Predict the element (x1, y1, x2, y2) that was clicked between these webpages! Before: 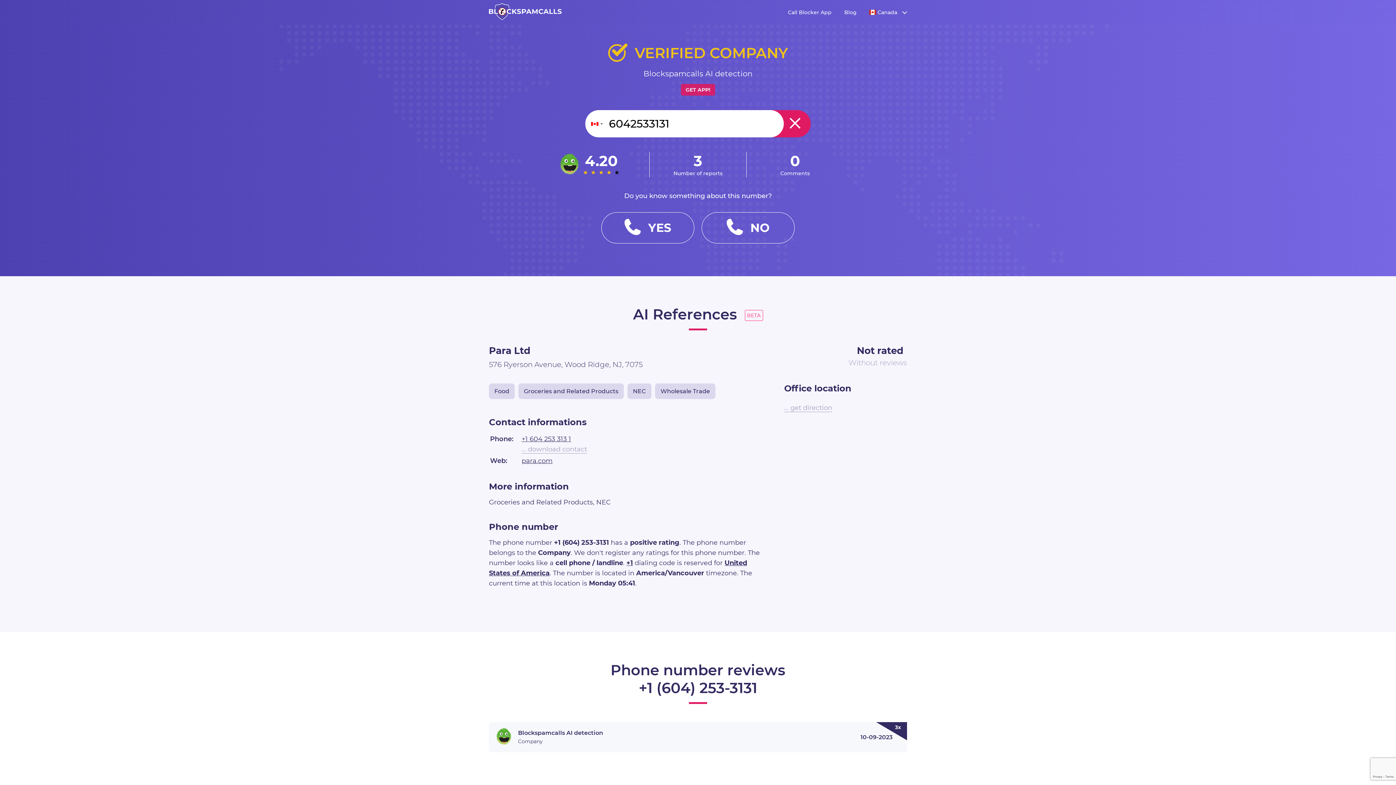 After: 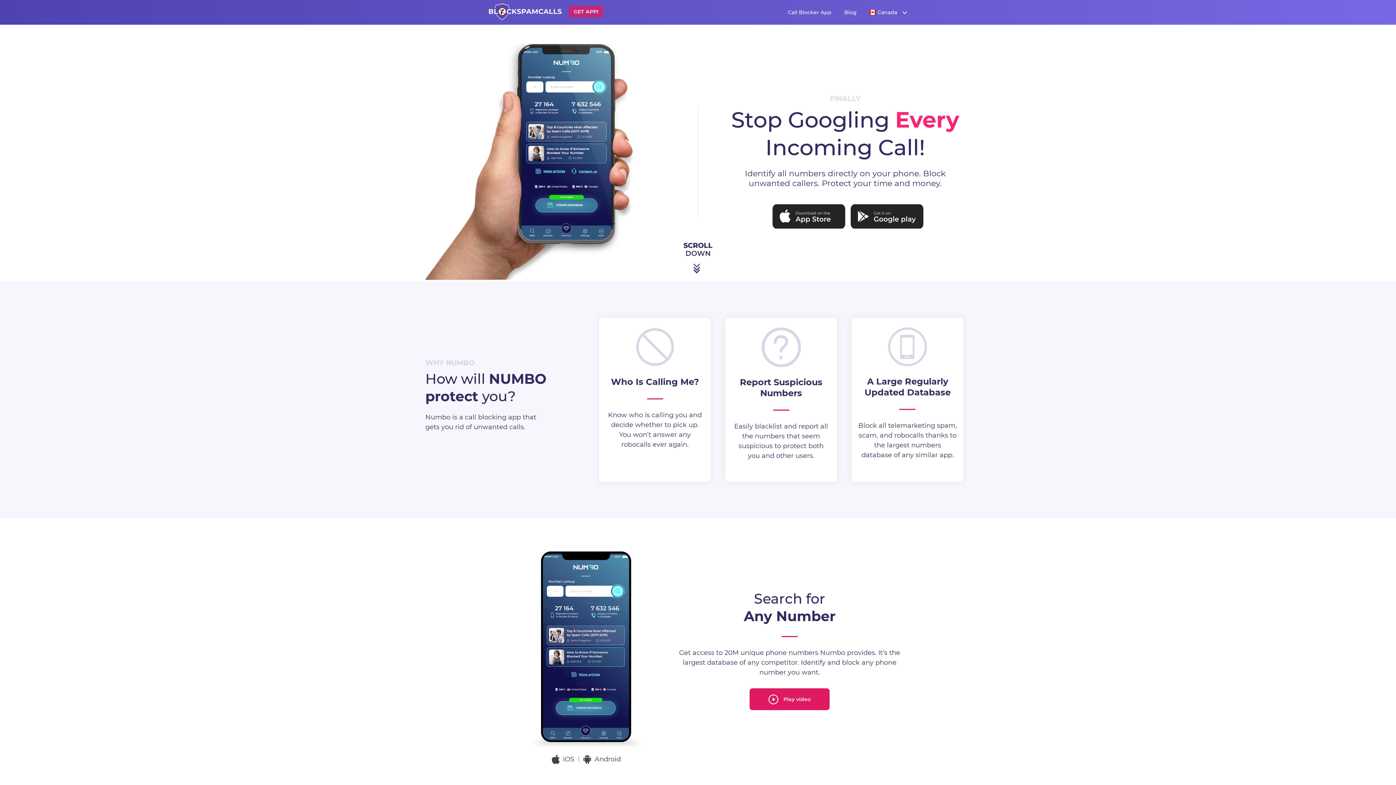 Action: bbox: (681, 84, 715, 95) label: GET APP!